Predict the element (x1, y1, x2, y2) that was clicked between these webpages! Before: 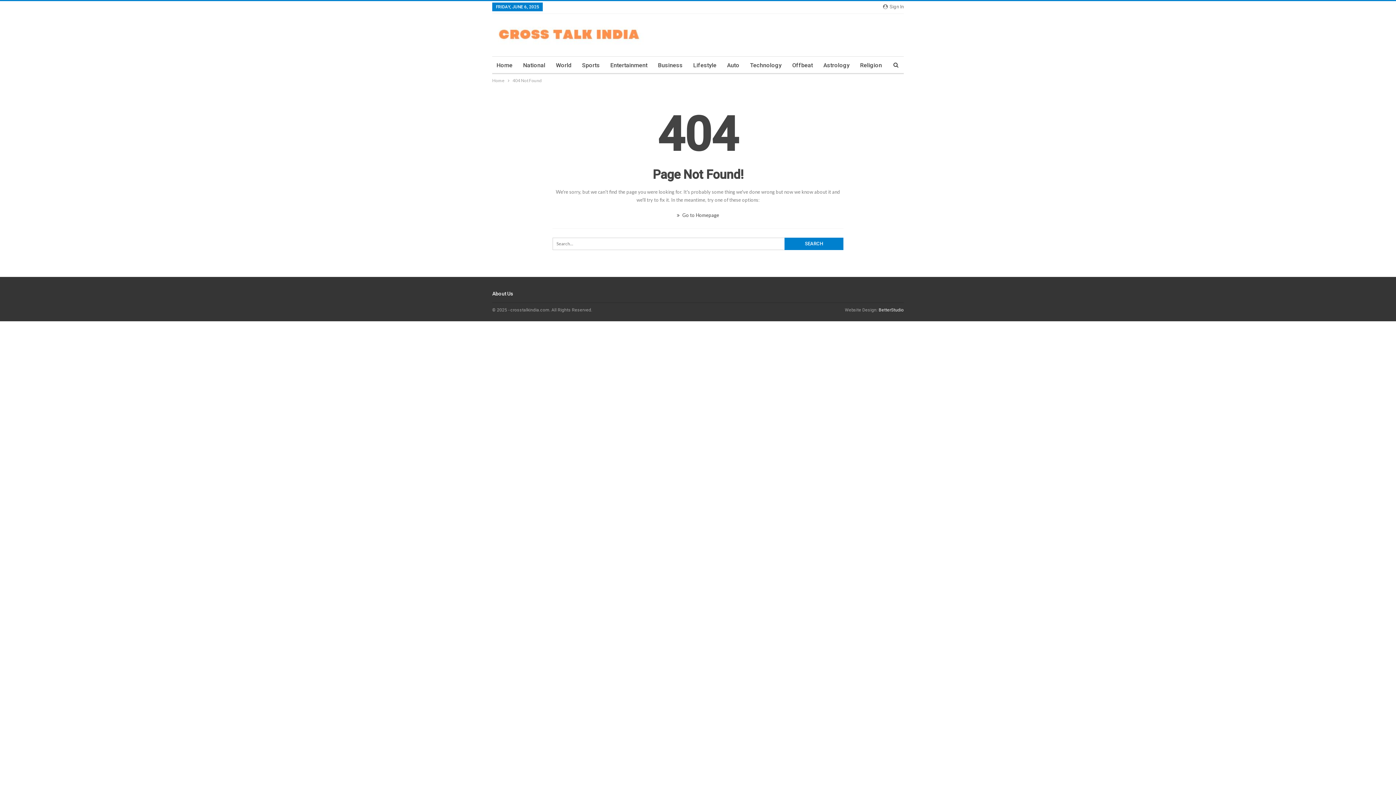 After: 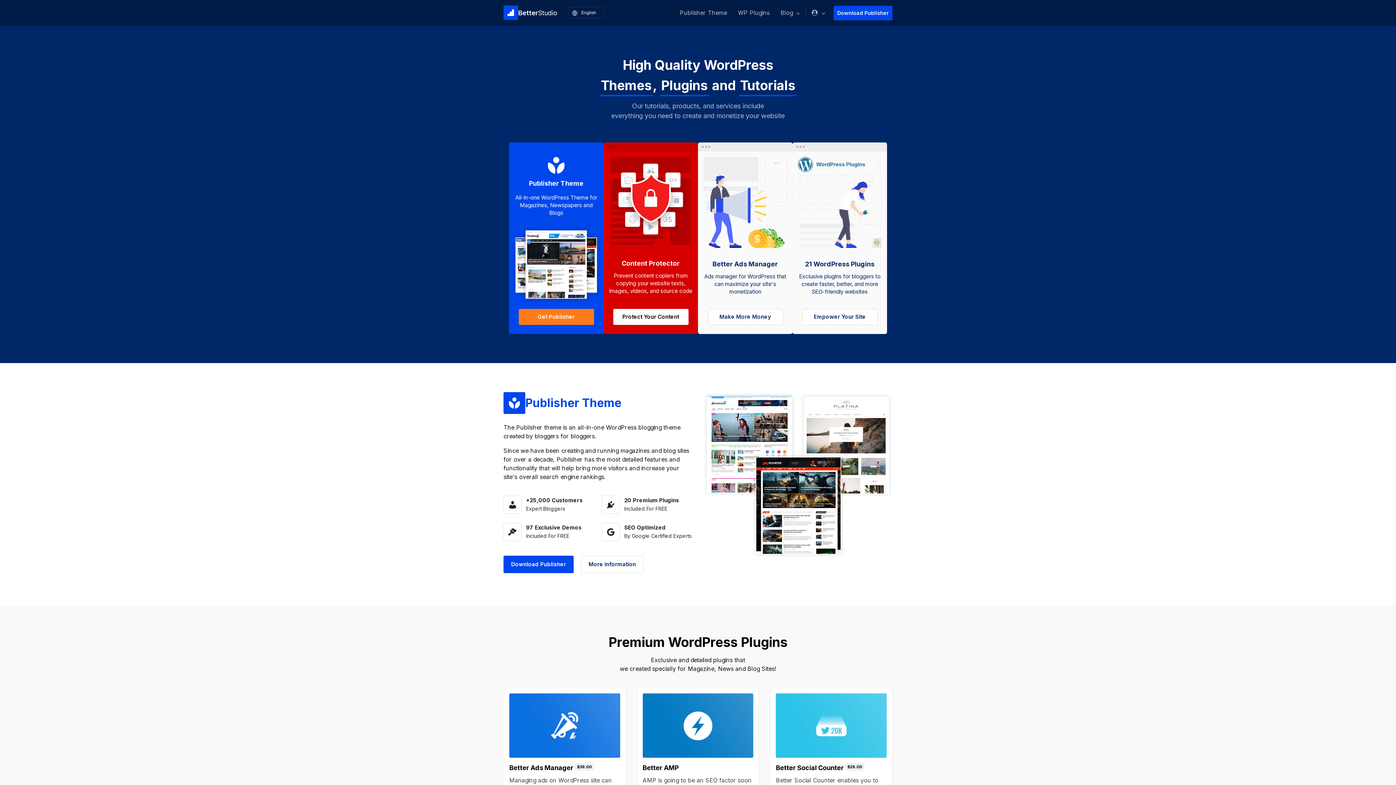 Action: label: BetterStudio bbox: (878, 307, 904, 312)